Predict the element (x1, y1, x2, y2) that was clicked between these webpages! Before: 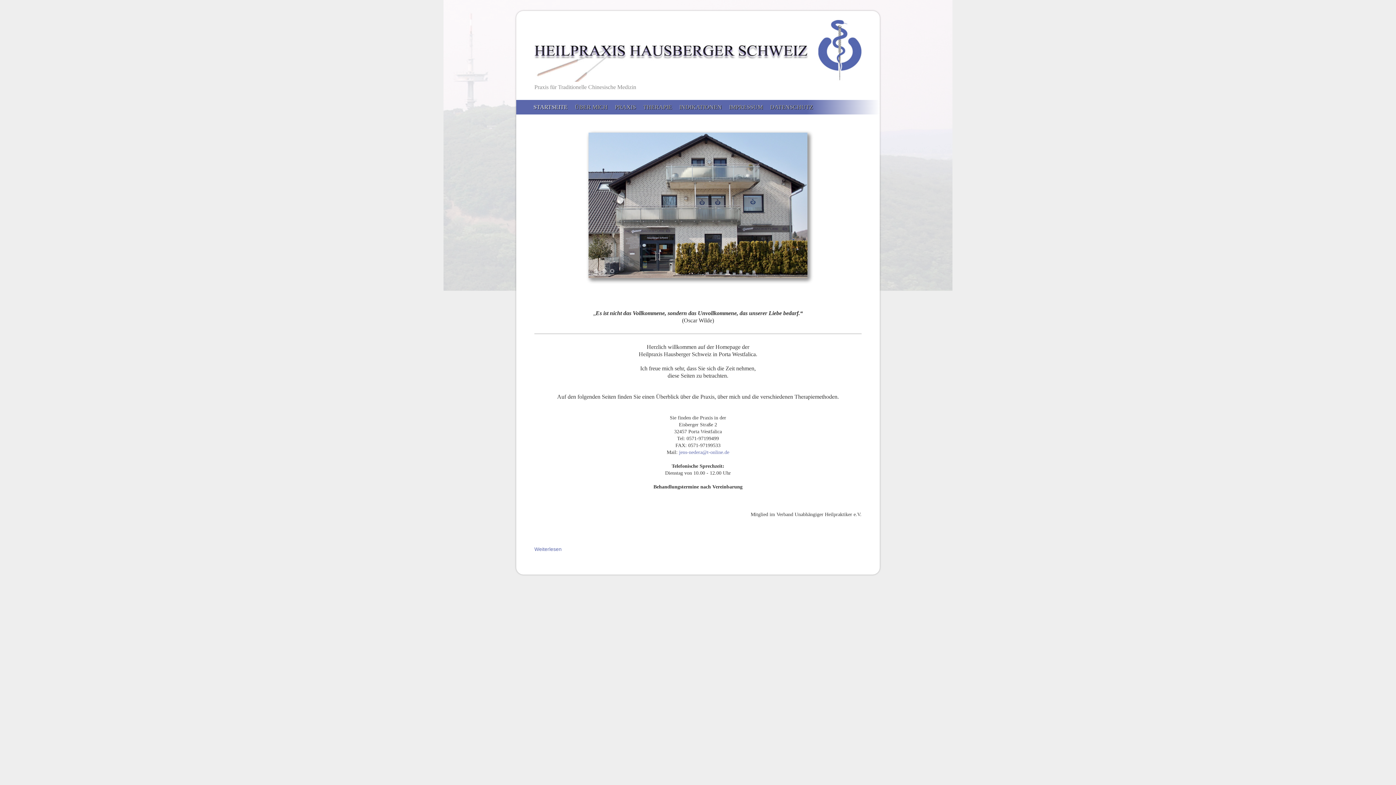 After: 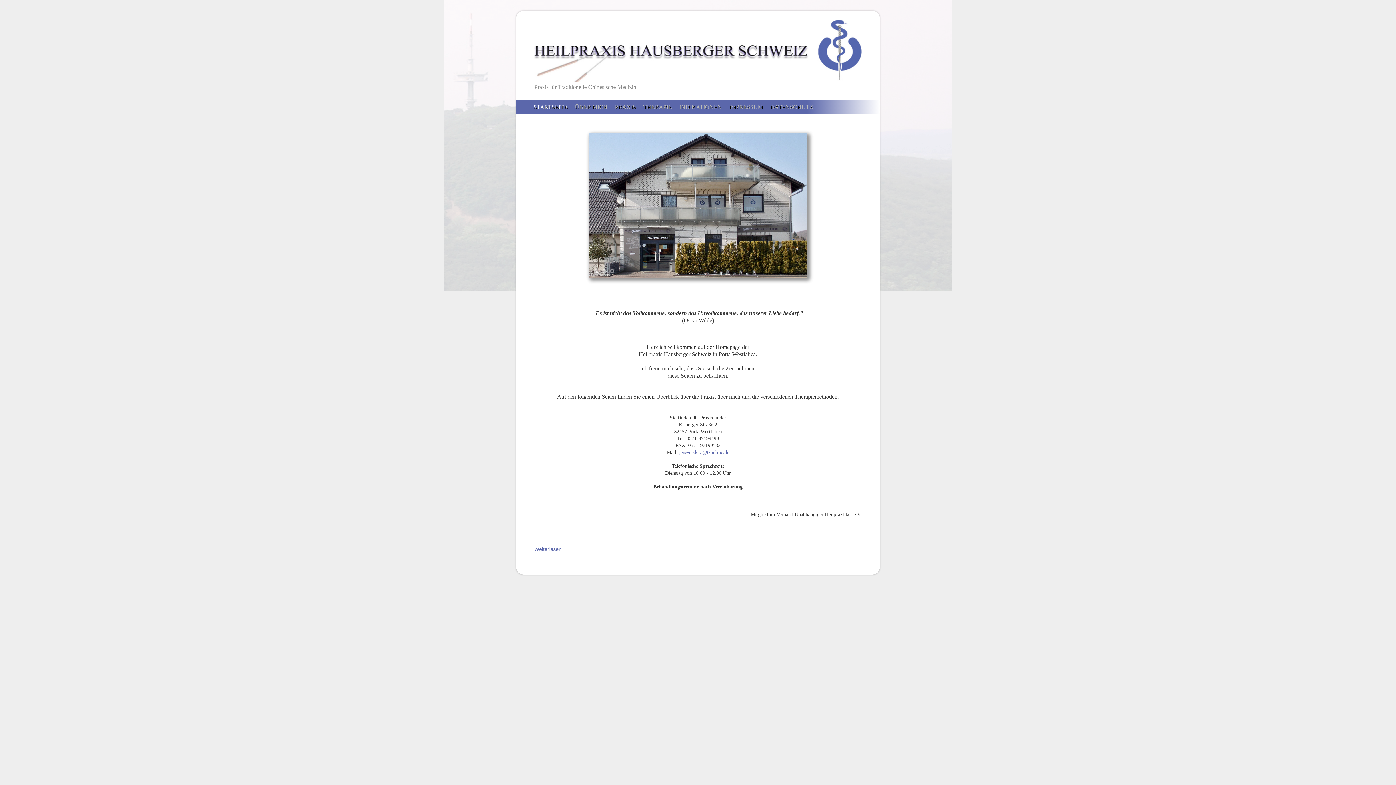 Action: label: 3 bbox: (610, 269, 614, 273)